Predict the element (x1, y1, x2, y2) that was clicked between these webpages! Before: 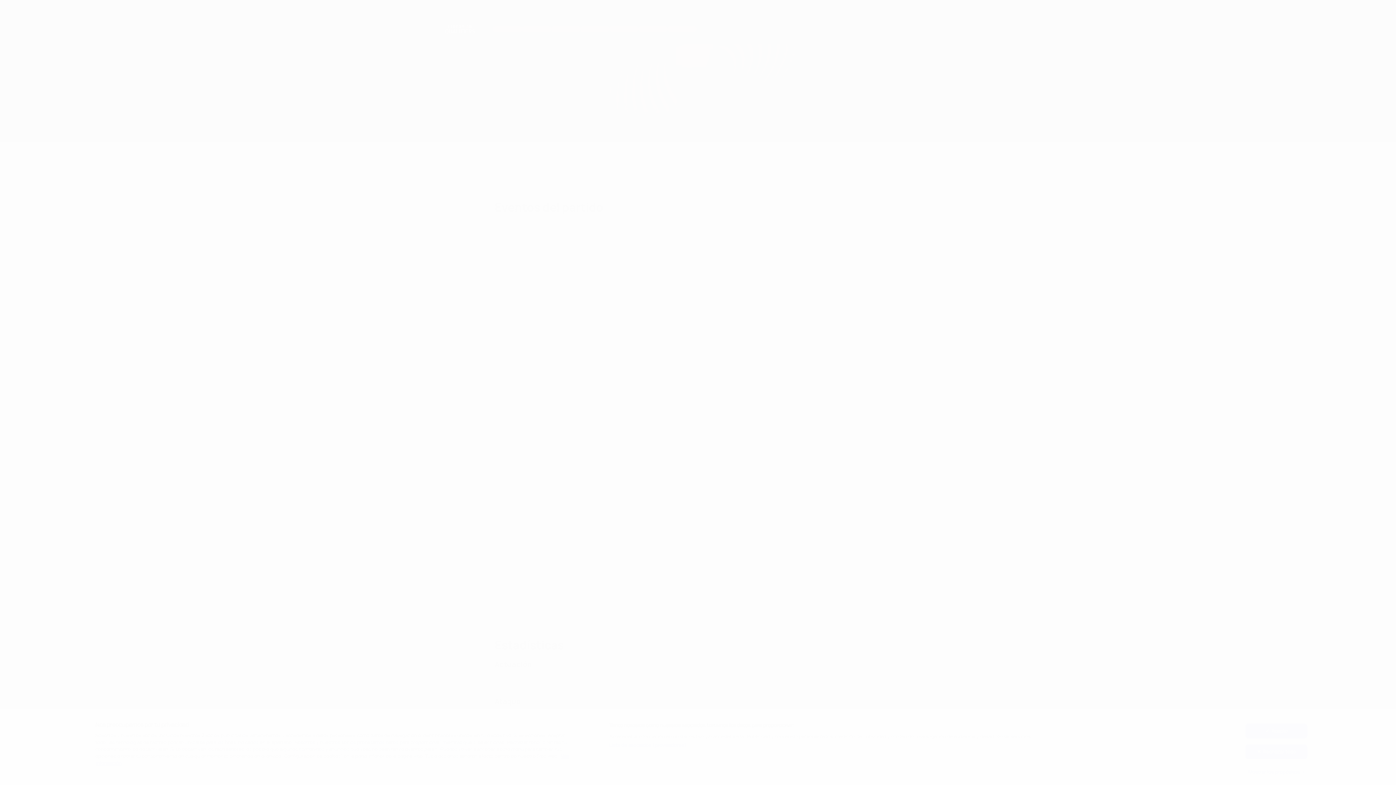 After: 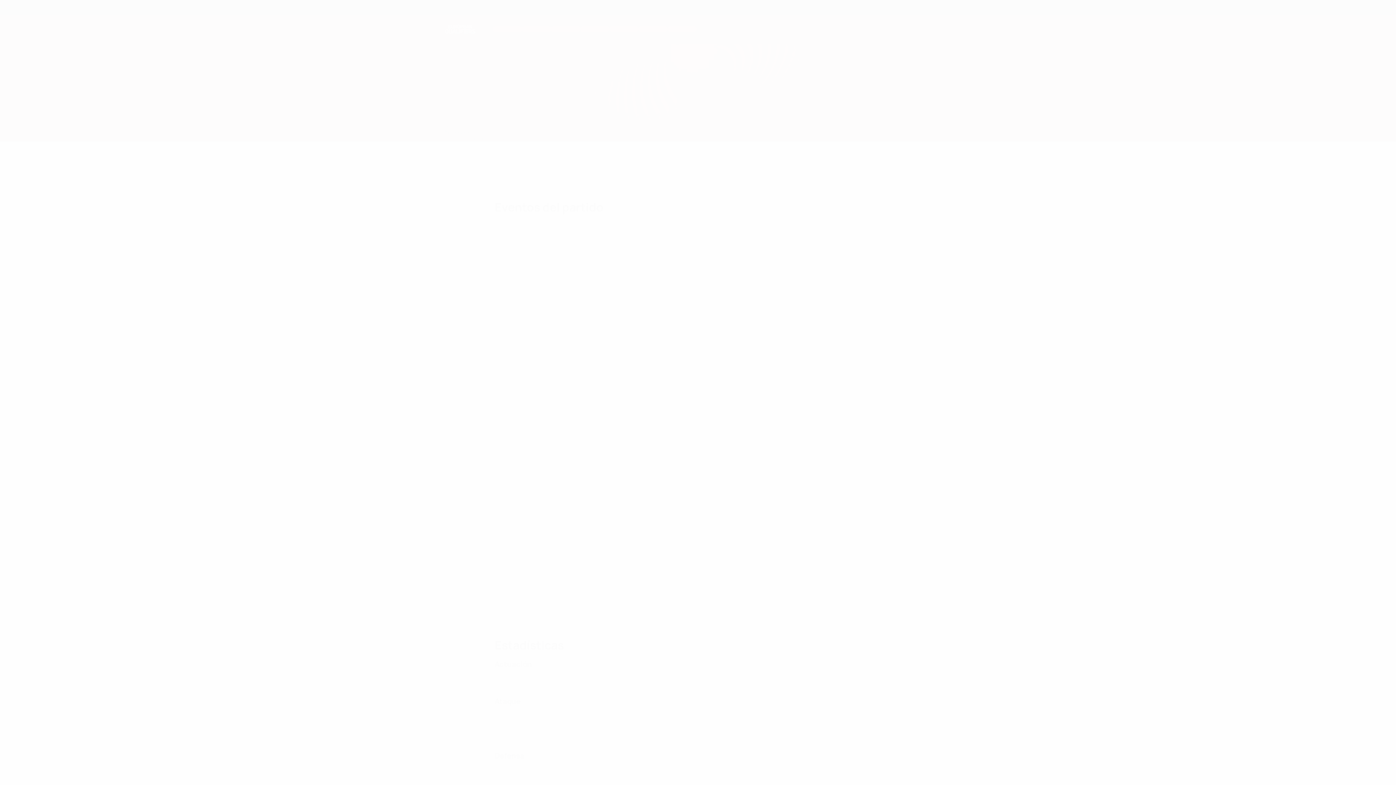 Action: bbox: (1245, 744, 1307, 759) label: Rechazar todo